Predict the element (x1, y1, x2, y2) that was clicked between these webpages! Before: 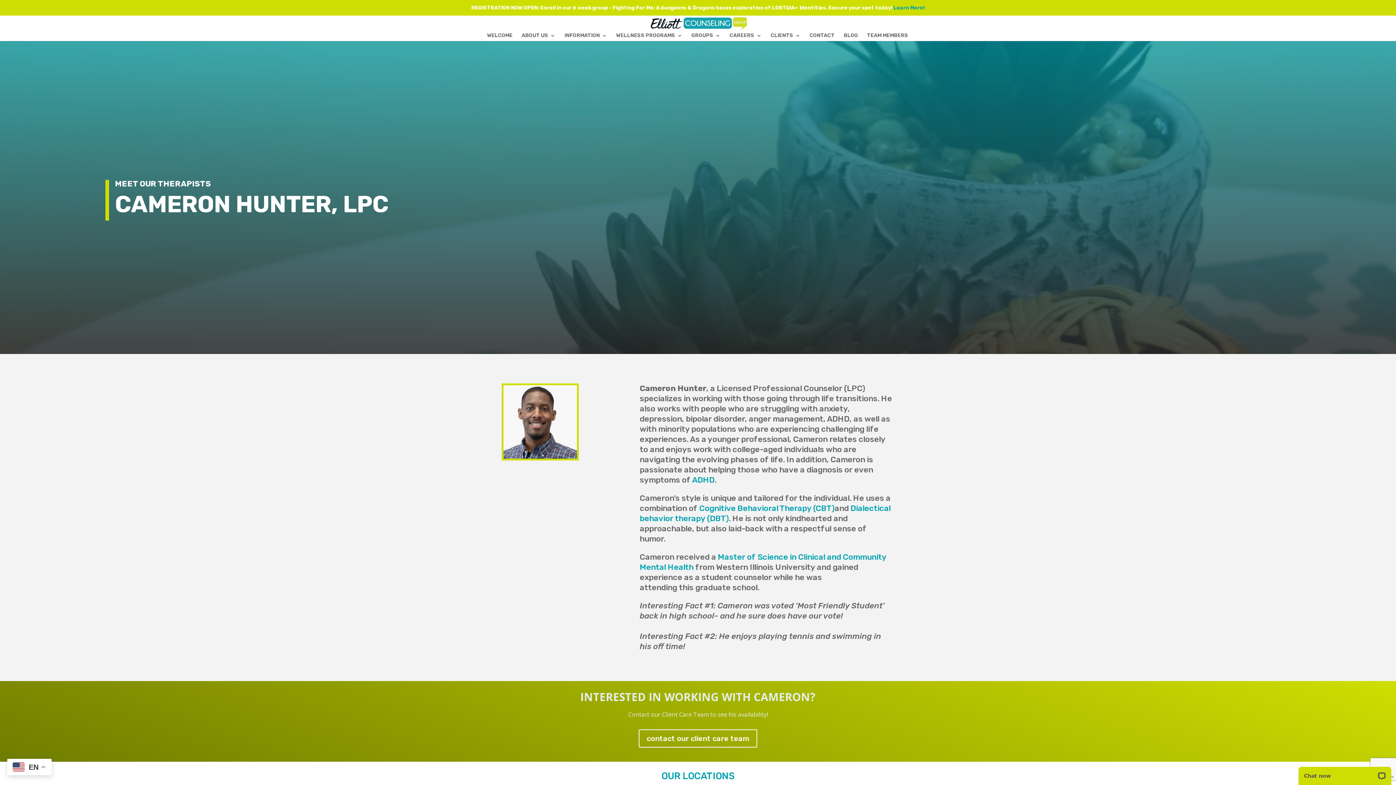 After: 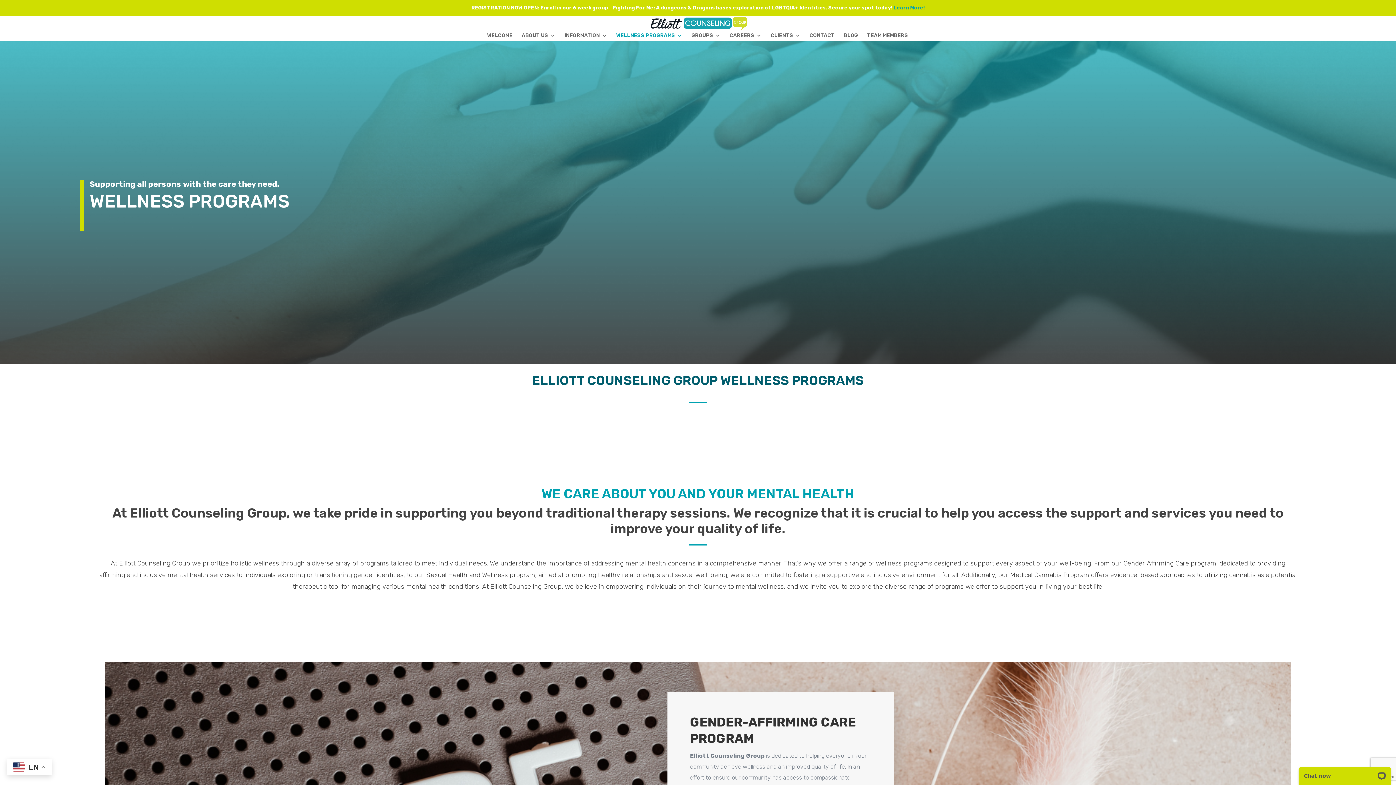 Action: label: WELLNESS PROGRAMS bbox: (616, 33, 682, 41)